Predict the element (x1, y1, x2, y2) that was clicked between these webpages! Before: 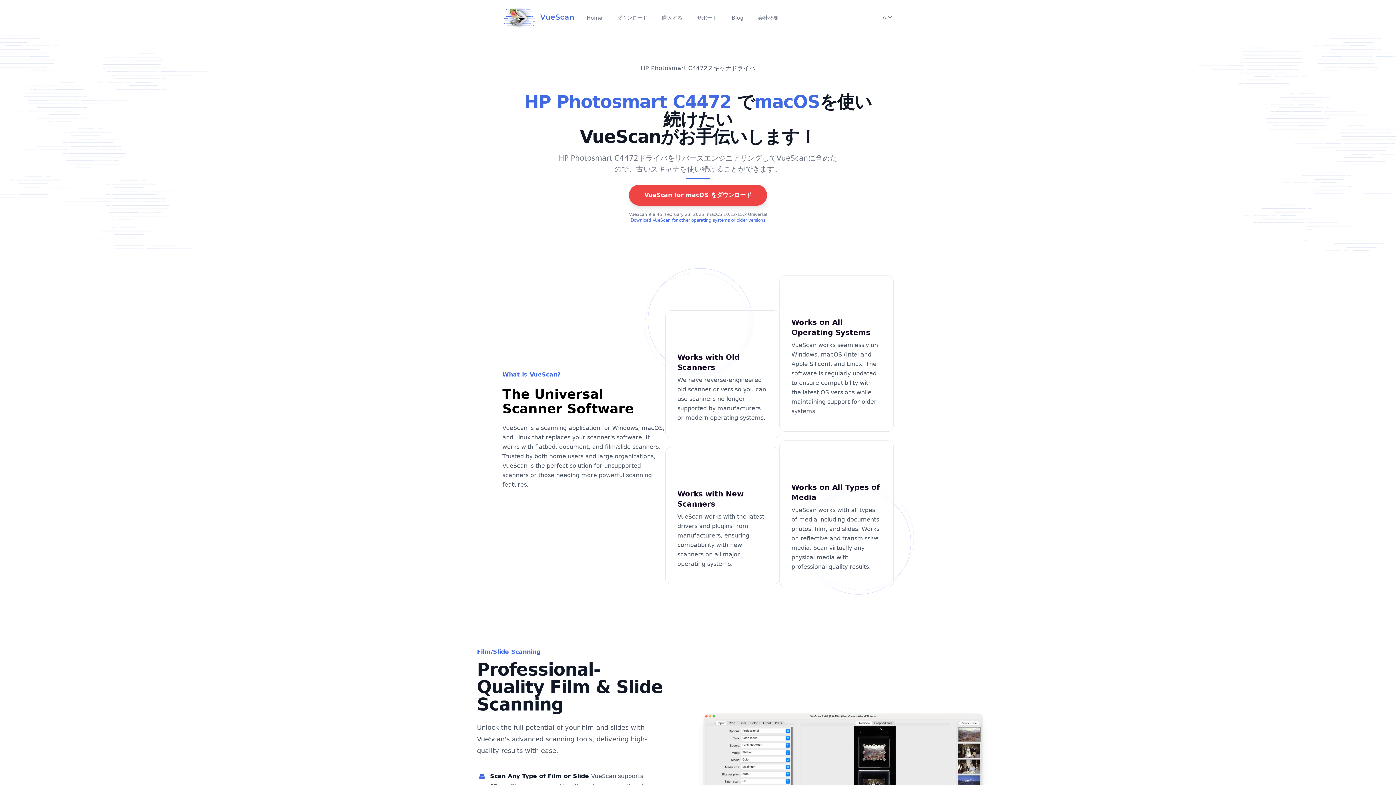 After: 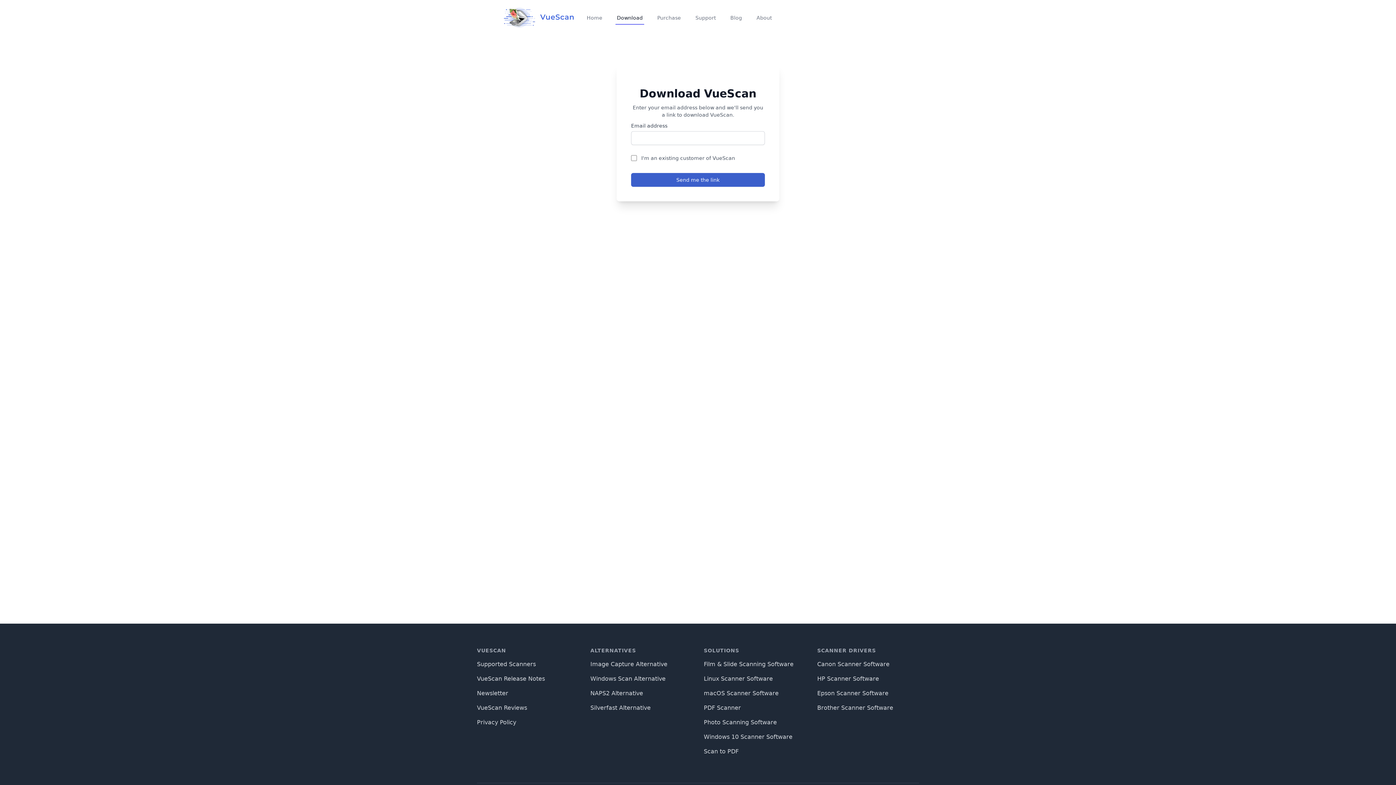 Action: label: VueScan for macOS をダウンロード bbox: (629, 184, 767, 205)